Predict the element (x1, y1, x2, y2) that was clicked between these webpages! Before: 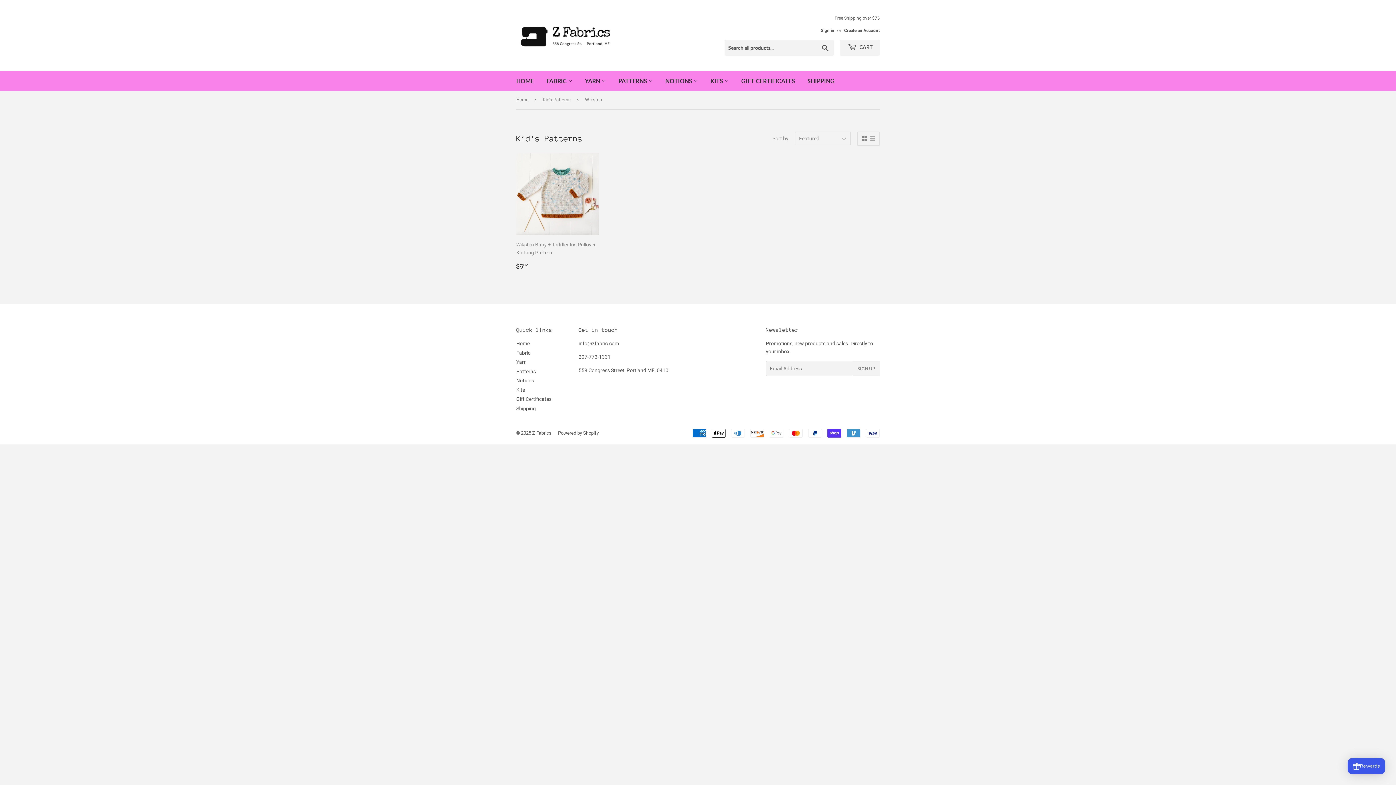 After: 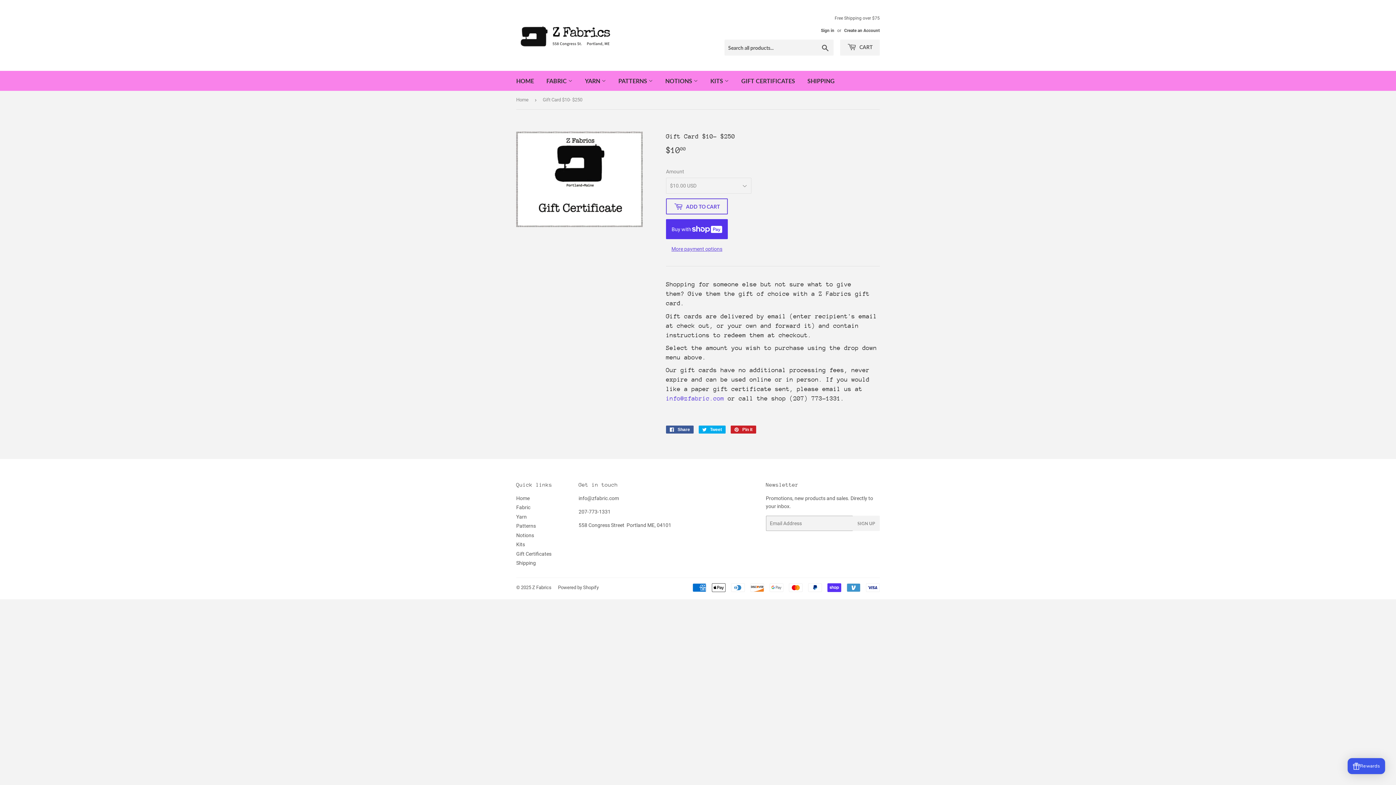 Action: label: GIFT CERTIFICATES bbox: (736, 70, 800, 90)